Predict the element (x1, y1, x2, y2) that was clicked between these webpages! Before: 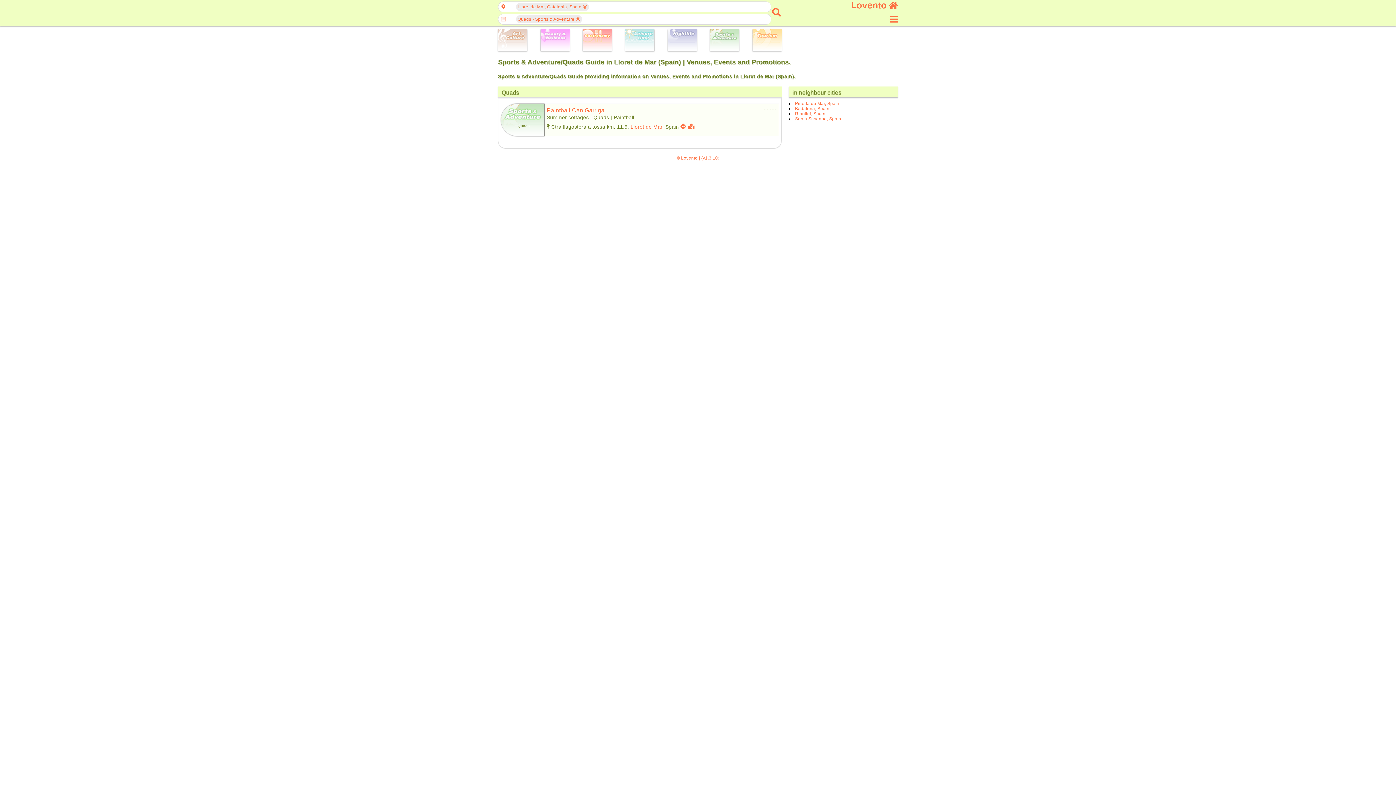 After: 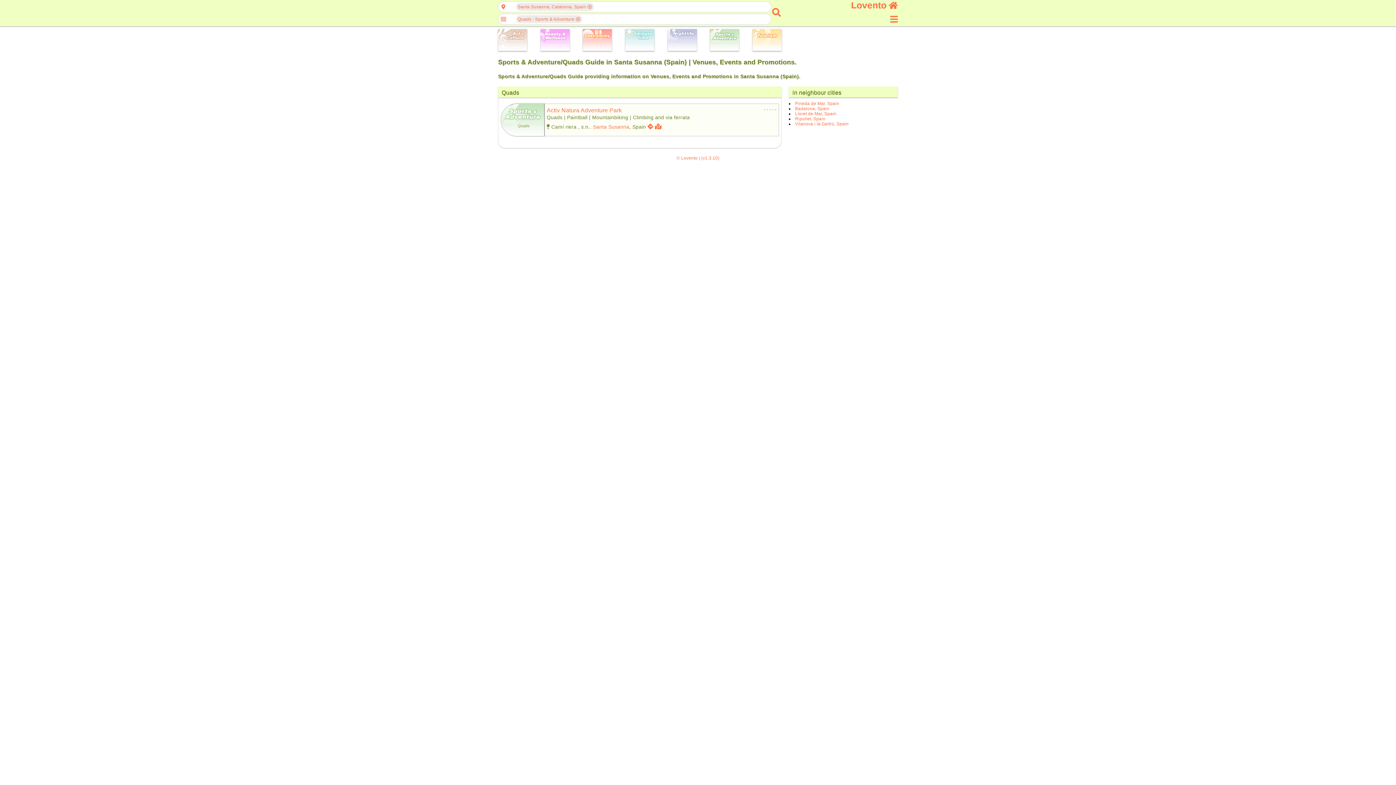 Action: bbox: (795, 116, 841, 121) label: Santa Susanna, Spain